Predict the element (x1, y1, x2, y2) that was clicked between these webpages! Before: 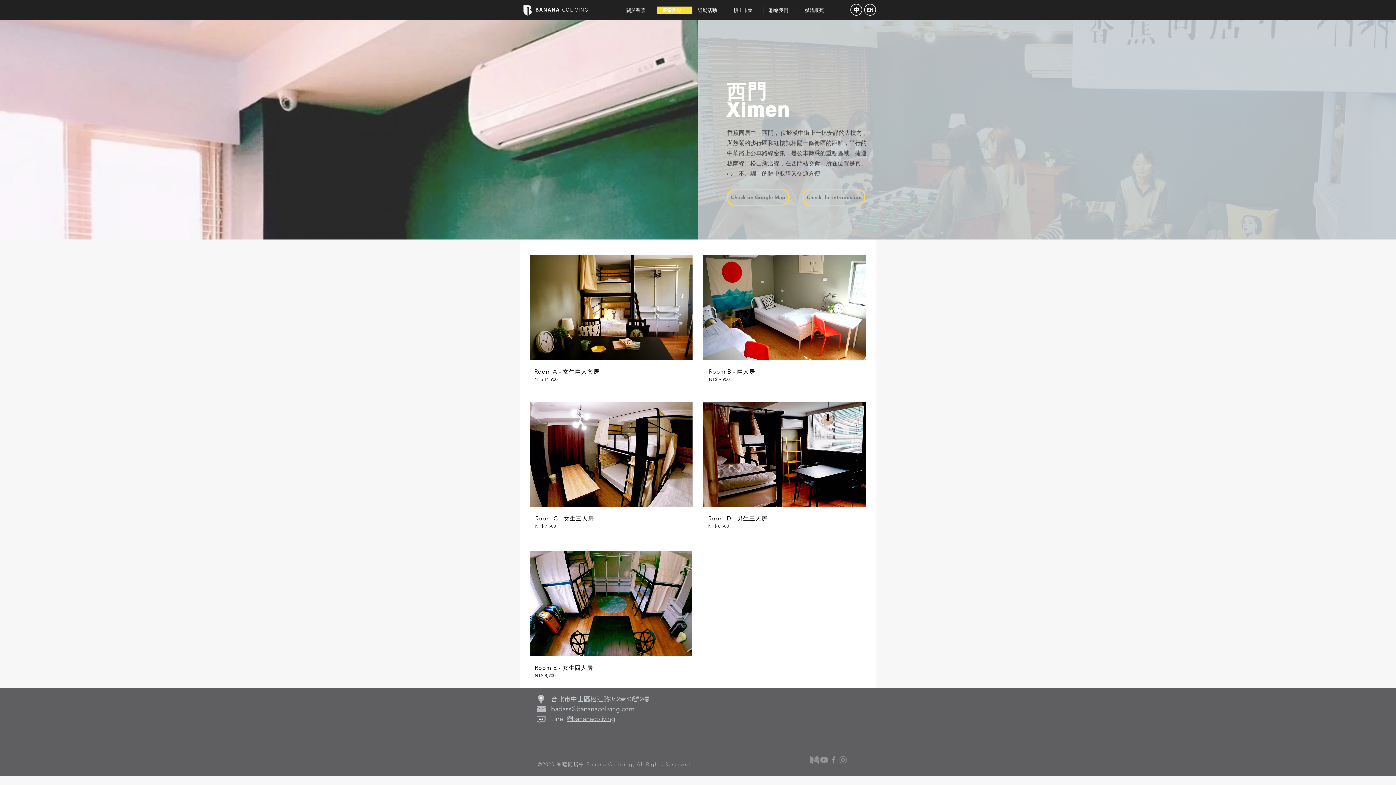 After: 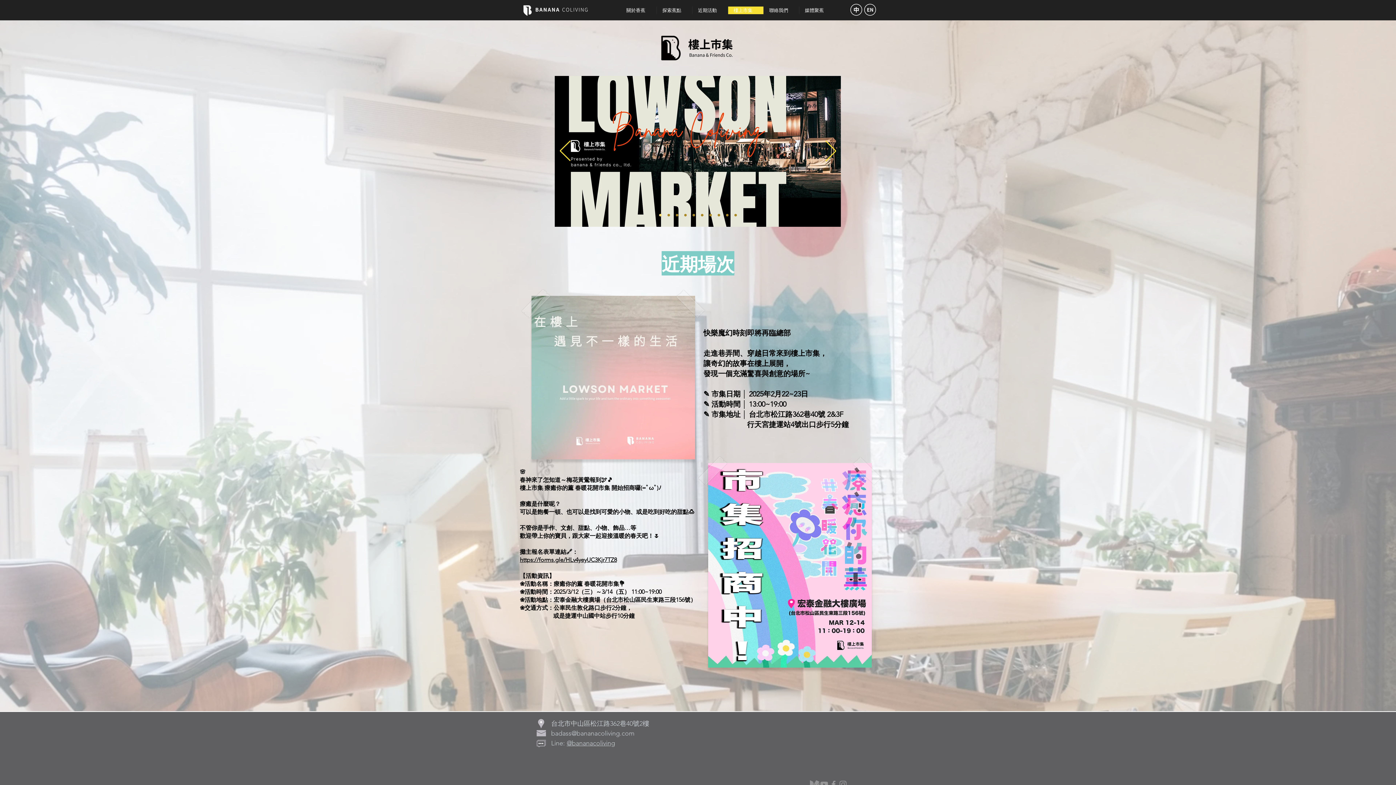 Action: bbox: (728, 6, 763, 14) label: 樓上市集